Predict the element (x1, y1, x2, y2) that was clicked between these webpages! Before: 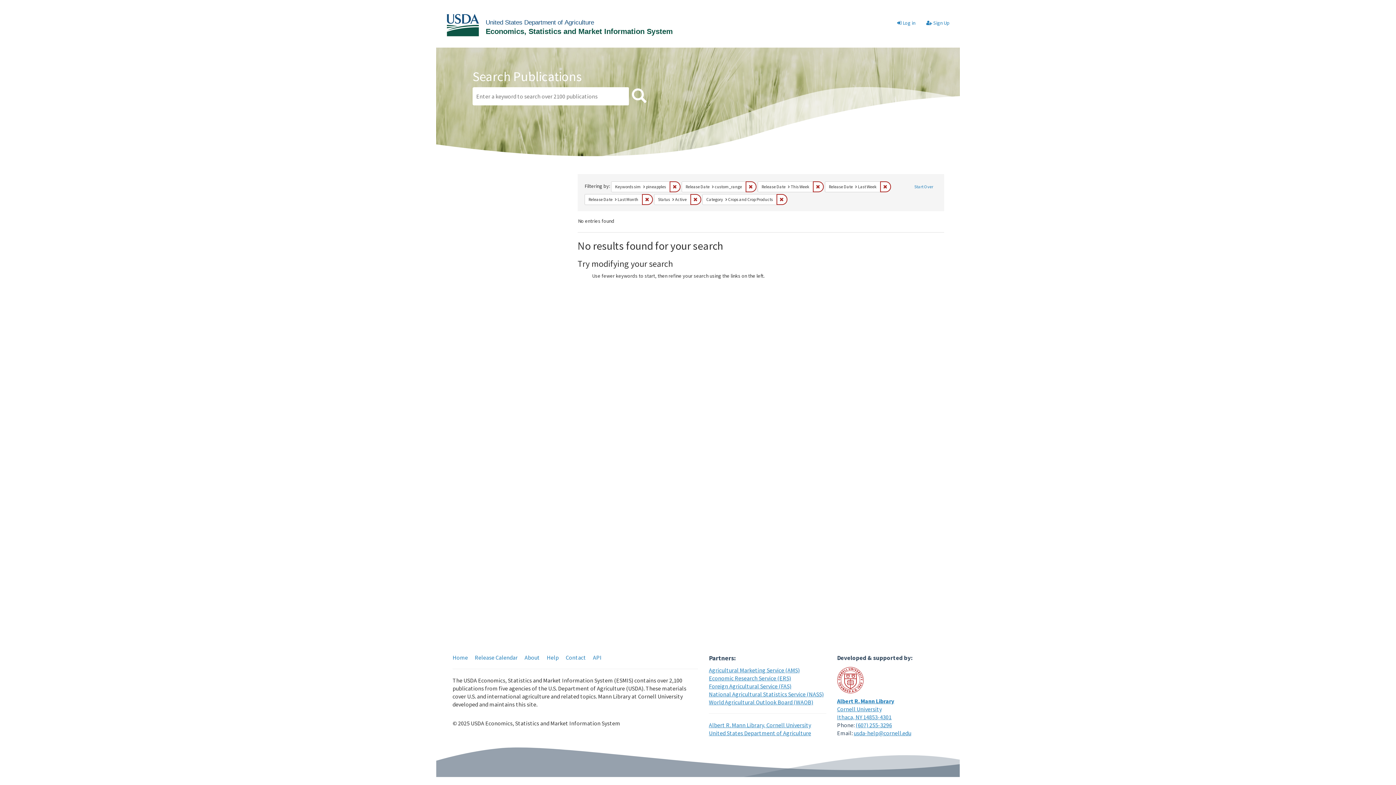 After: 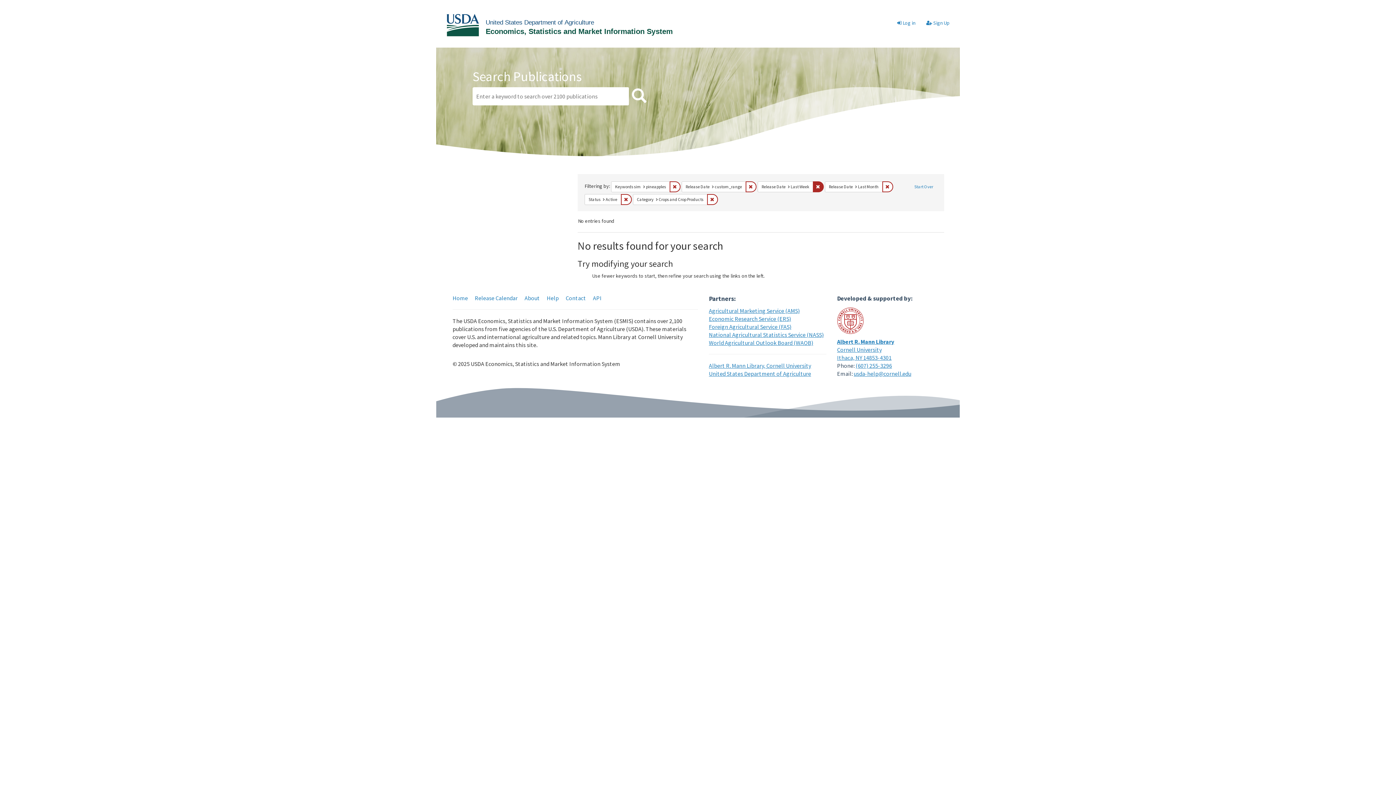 Action: bbox: (813, 181, 824, 192) label: Remove constraint Release Date: This Week